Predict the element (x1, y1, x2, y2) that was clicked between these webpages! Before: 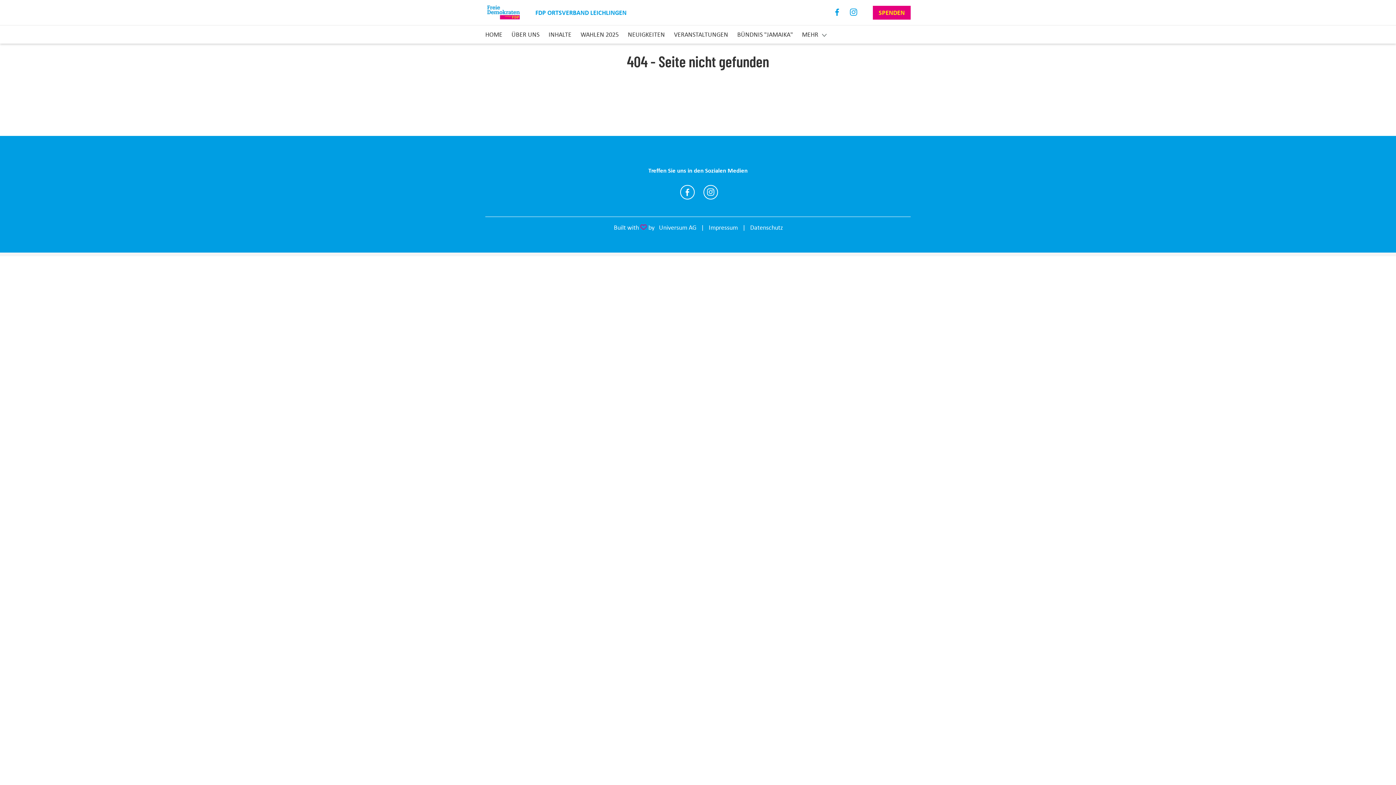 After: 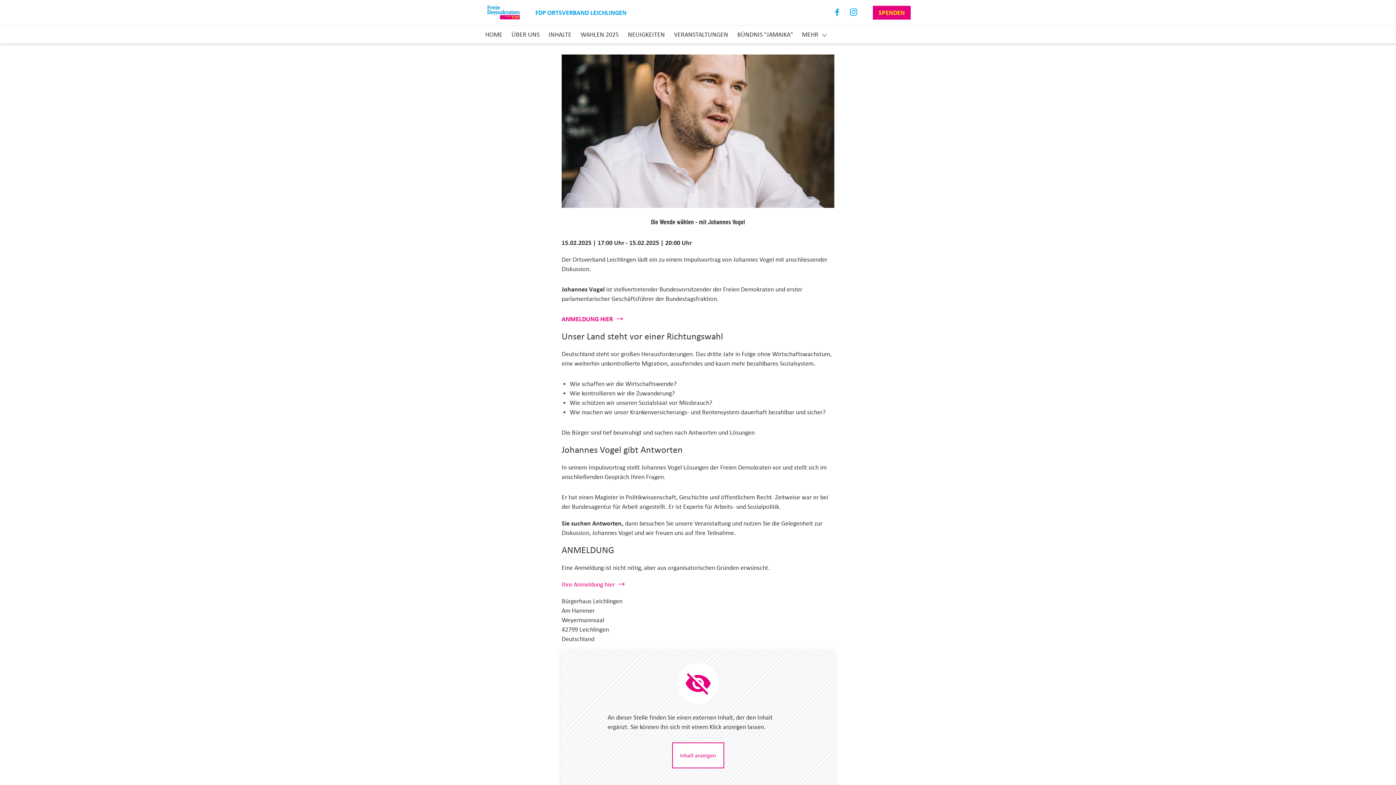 Action: bbox: (674, 29, 728, 39) label: VERANSTALTUNGEN